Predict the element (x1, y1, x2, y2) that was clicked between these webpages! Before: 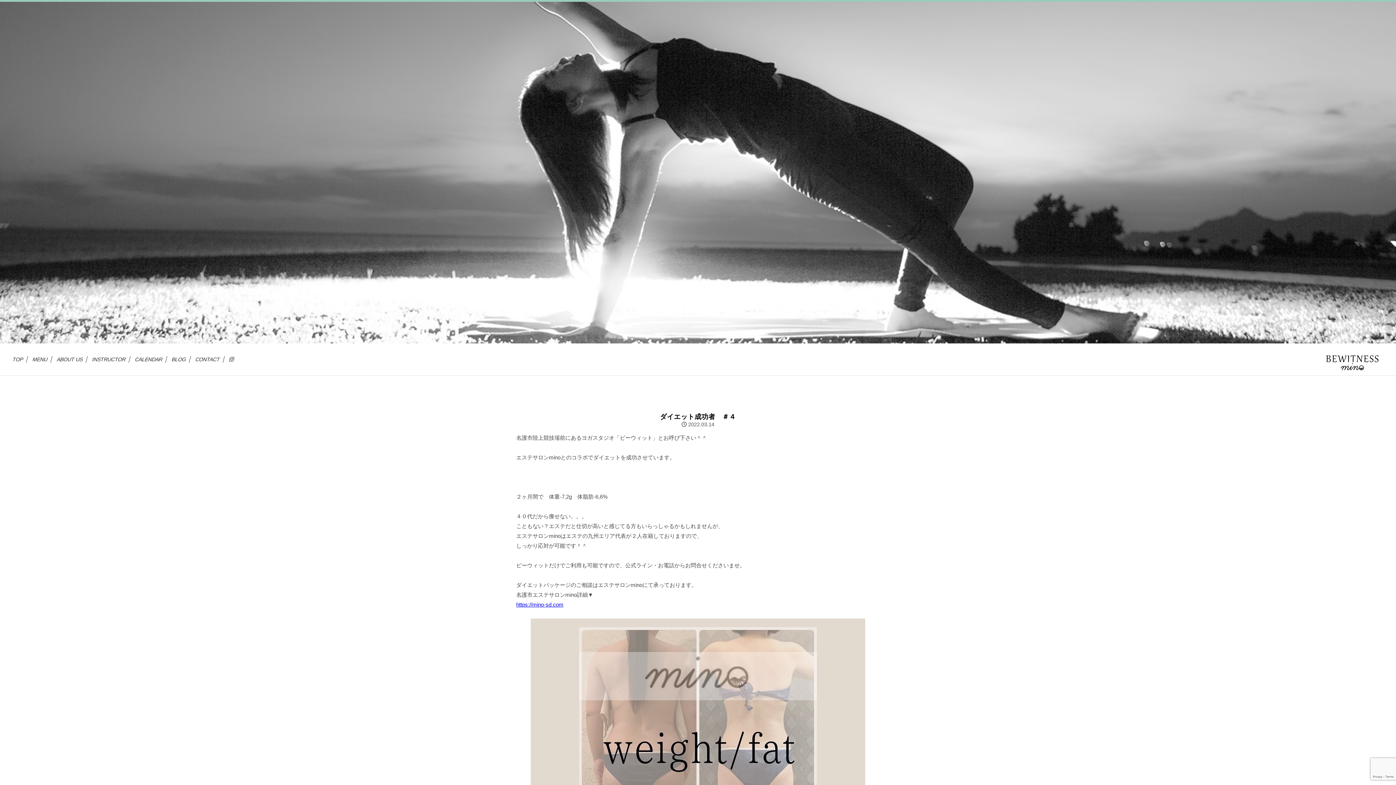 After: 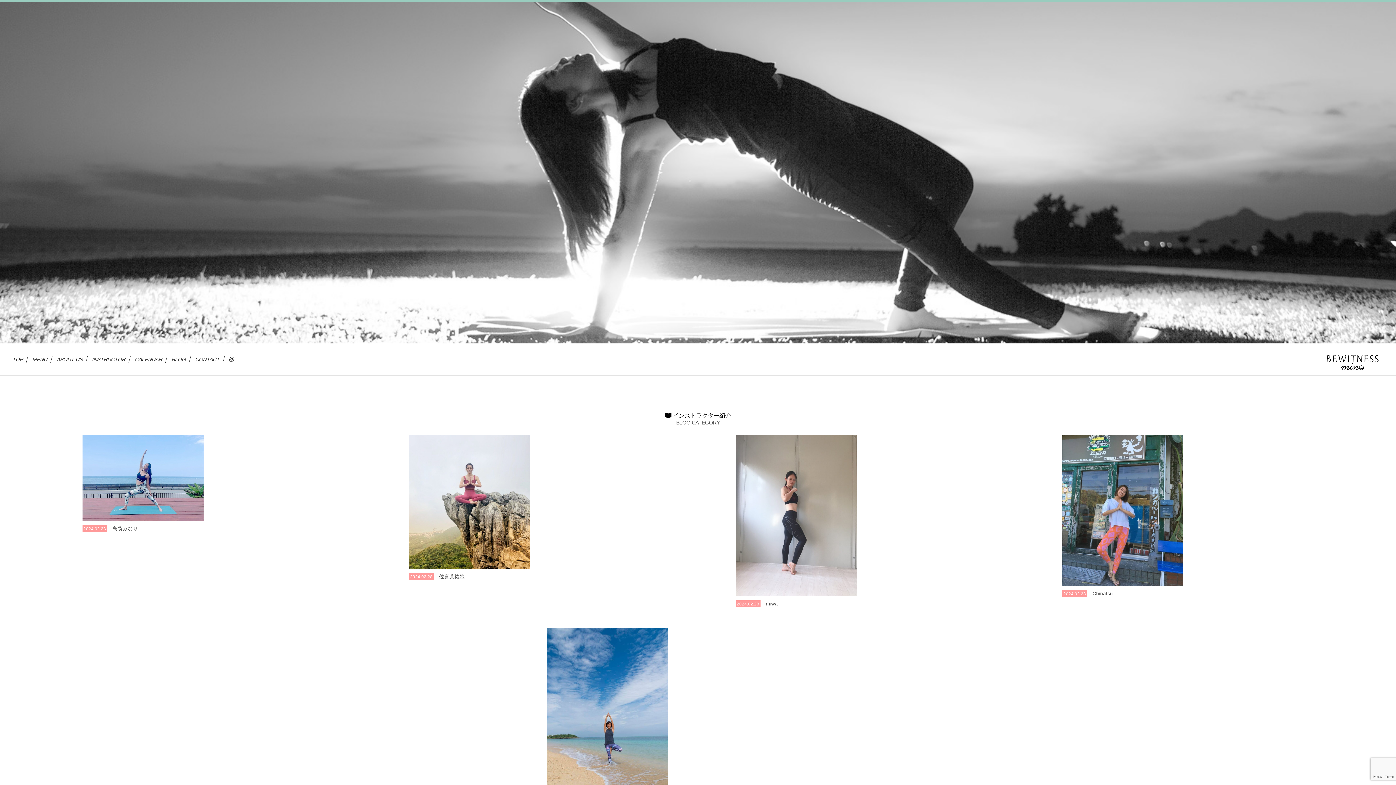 Action: label: INSTRUCTOR bbox: (89, 356, 130, 362)